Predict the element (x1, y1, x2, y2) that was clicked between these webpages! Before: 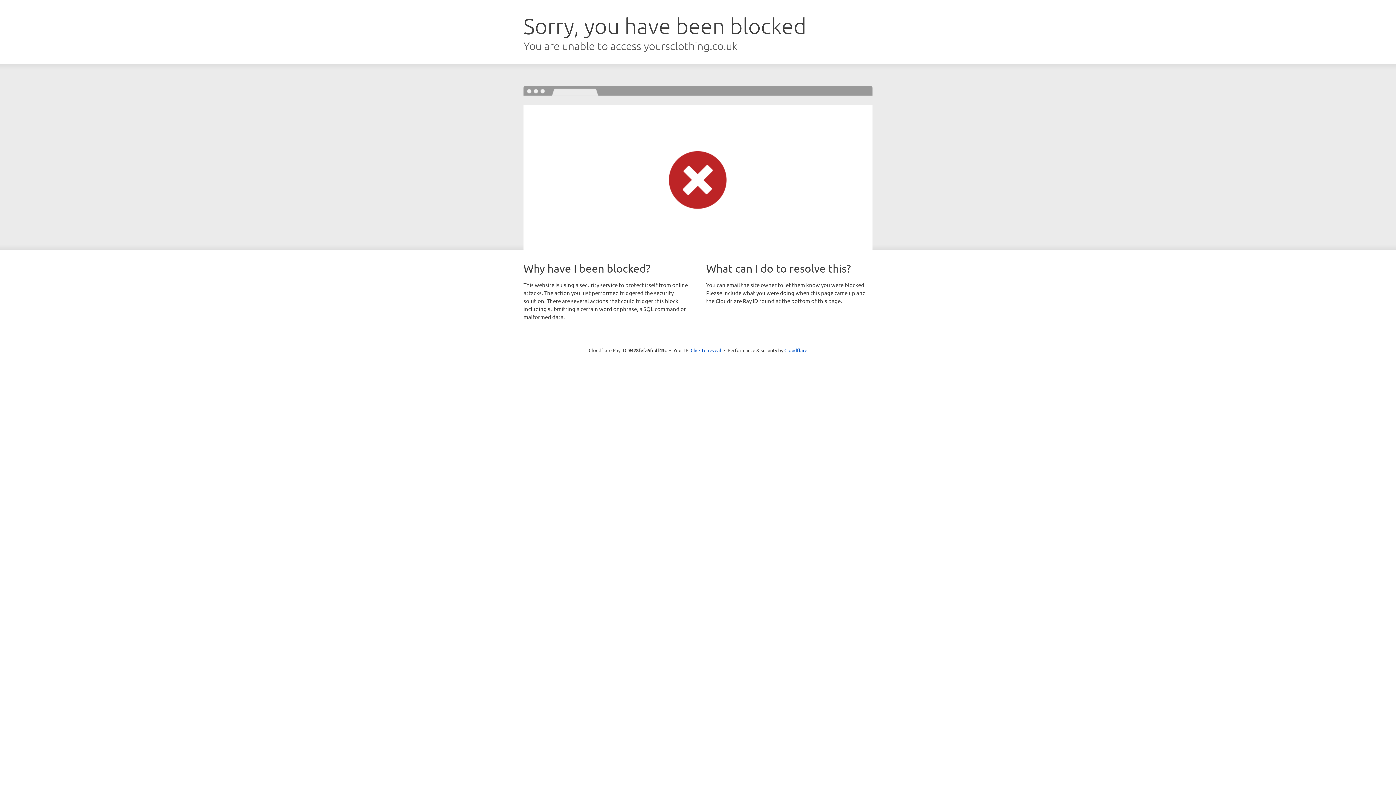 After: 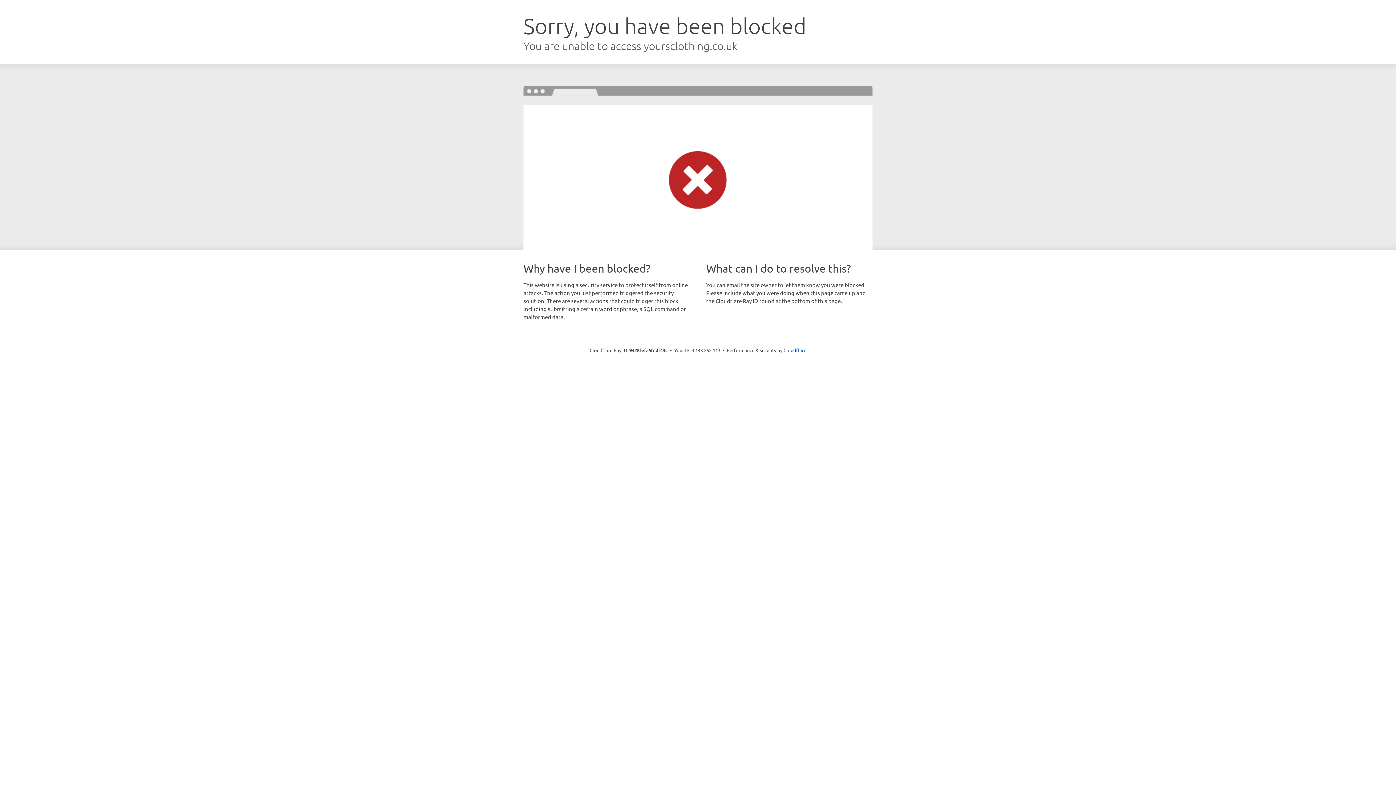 Action: label: Click to reveal bbox: (690, 346, 721, 353)